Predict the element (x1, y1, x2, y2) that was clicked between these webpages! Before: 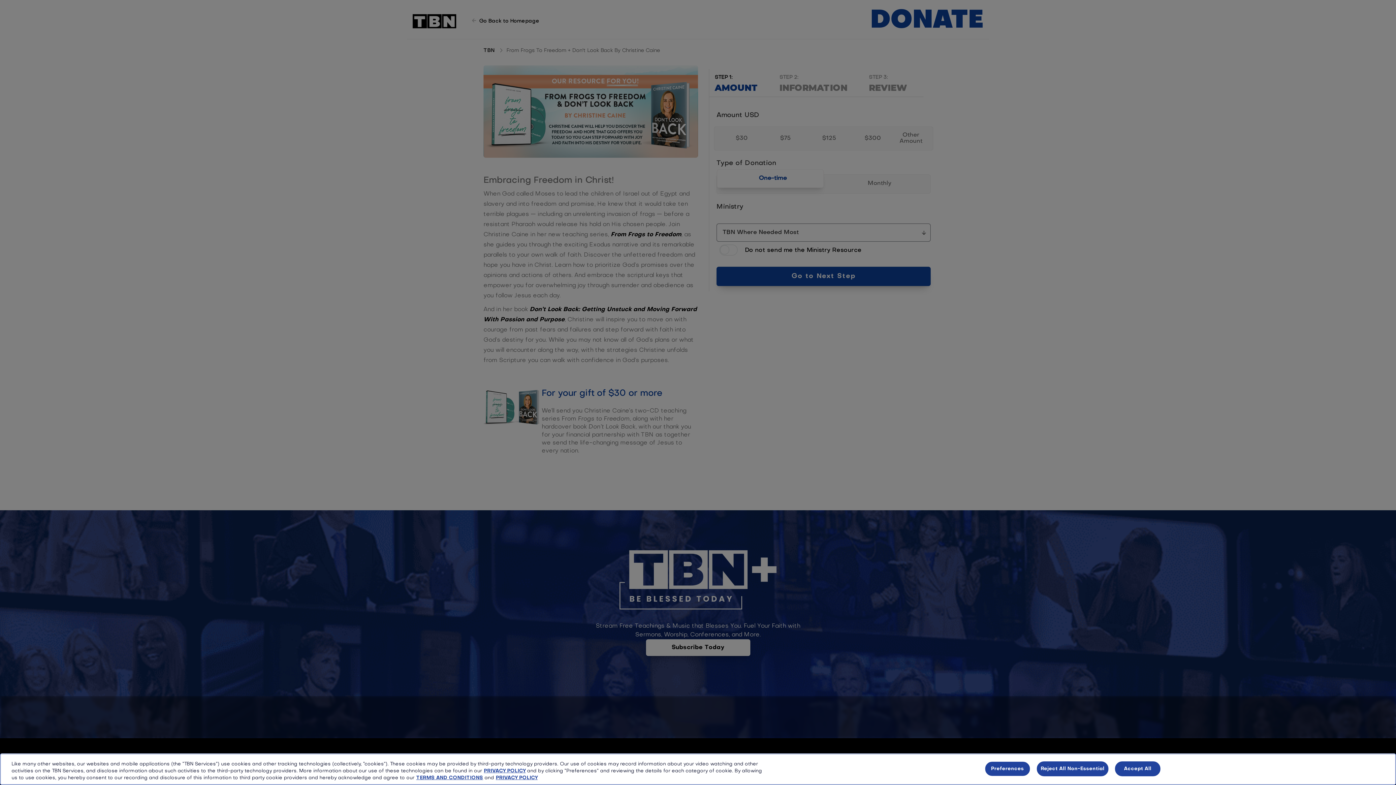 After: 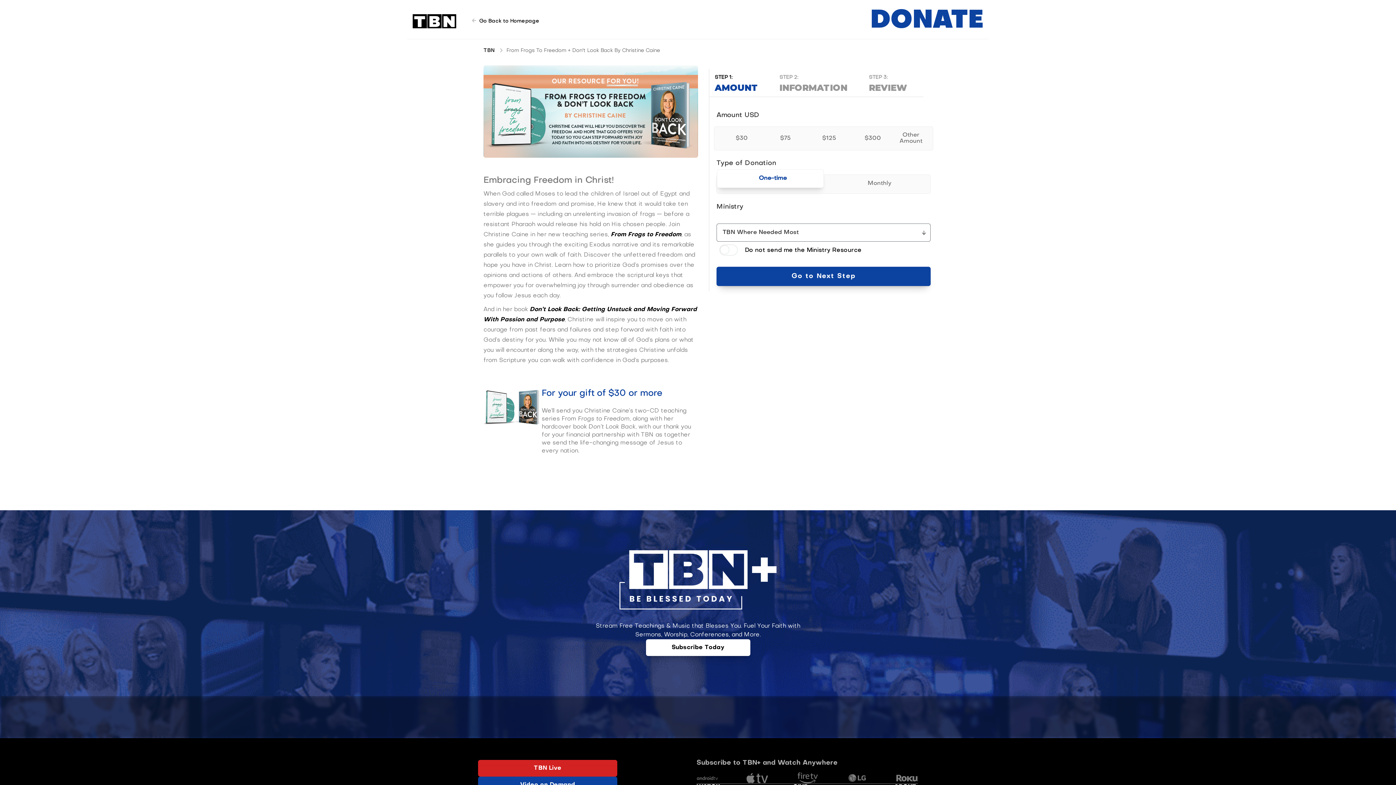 Action: label: Reject All Non-Essential bbox: (1036, 761, 1108, 776)